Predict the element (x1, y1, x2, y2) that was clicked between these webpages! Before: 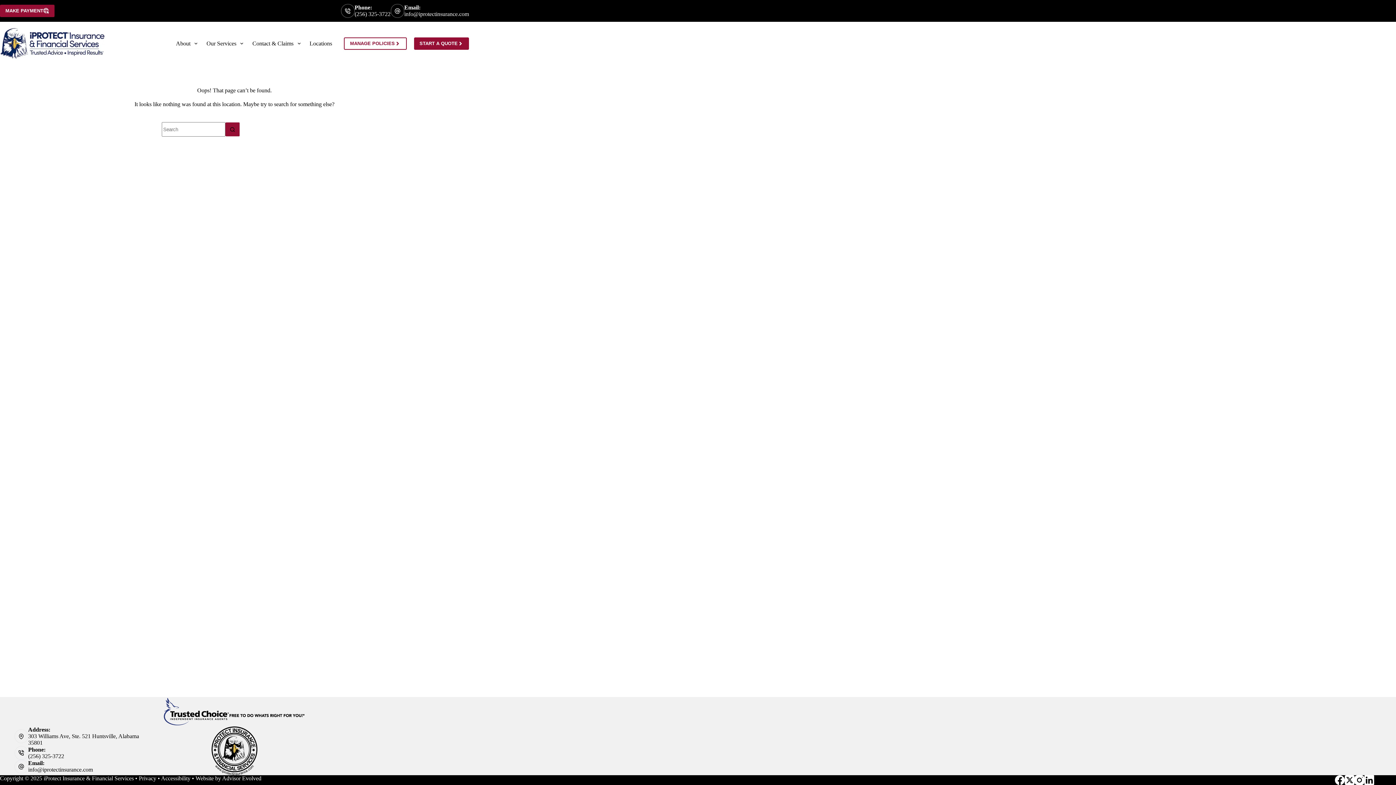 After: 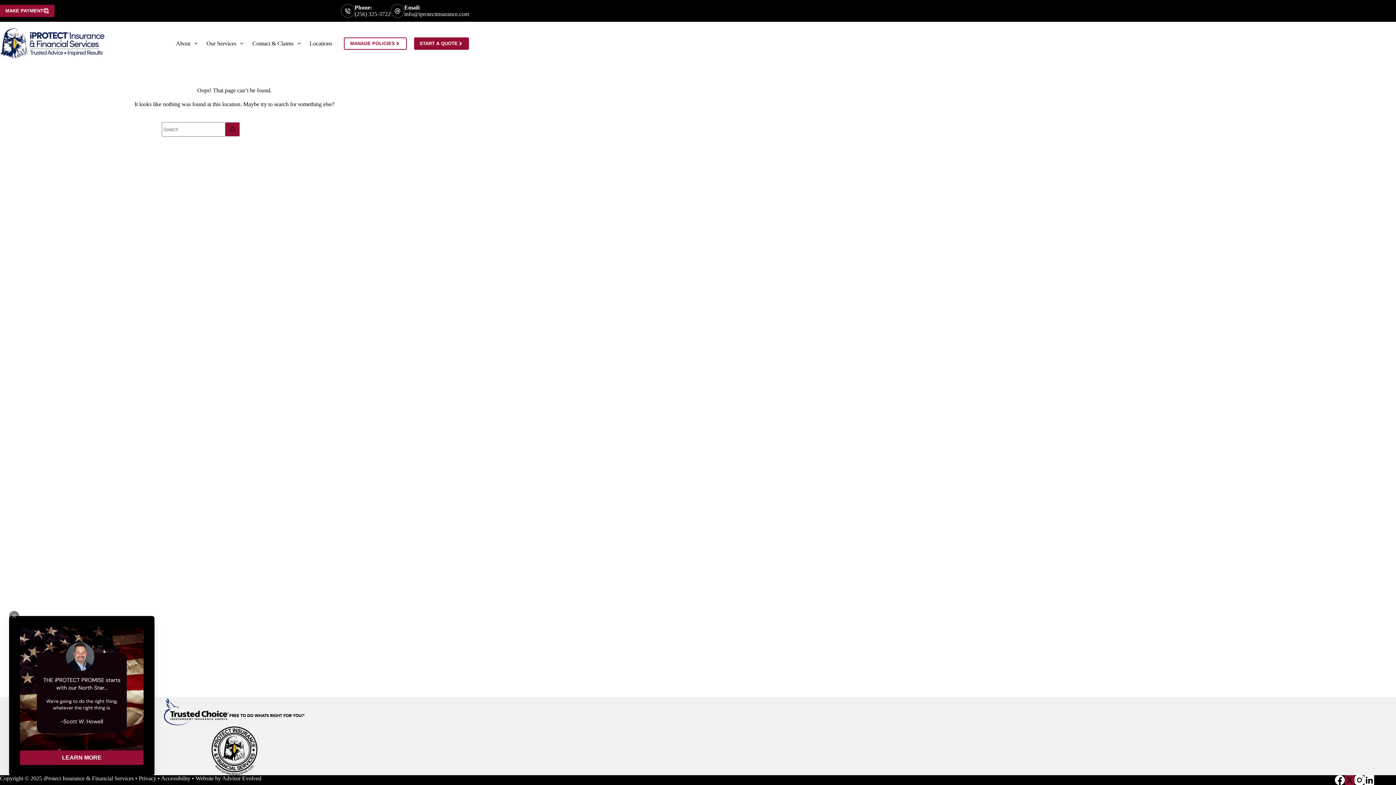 Action: label: X (Twitter) bbox: (1345, 775, 1354, 785)